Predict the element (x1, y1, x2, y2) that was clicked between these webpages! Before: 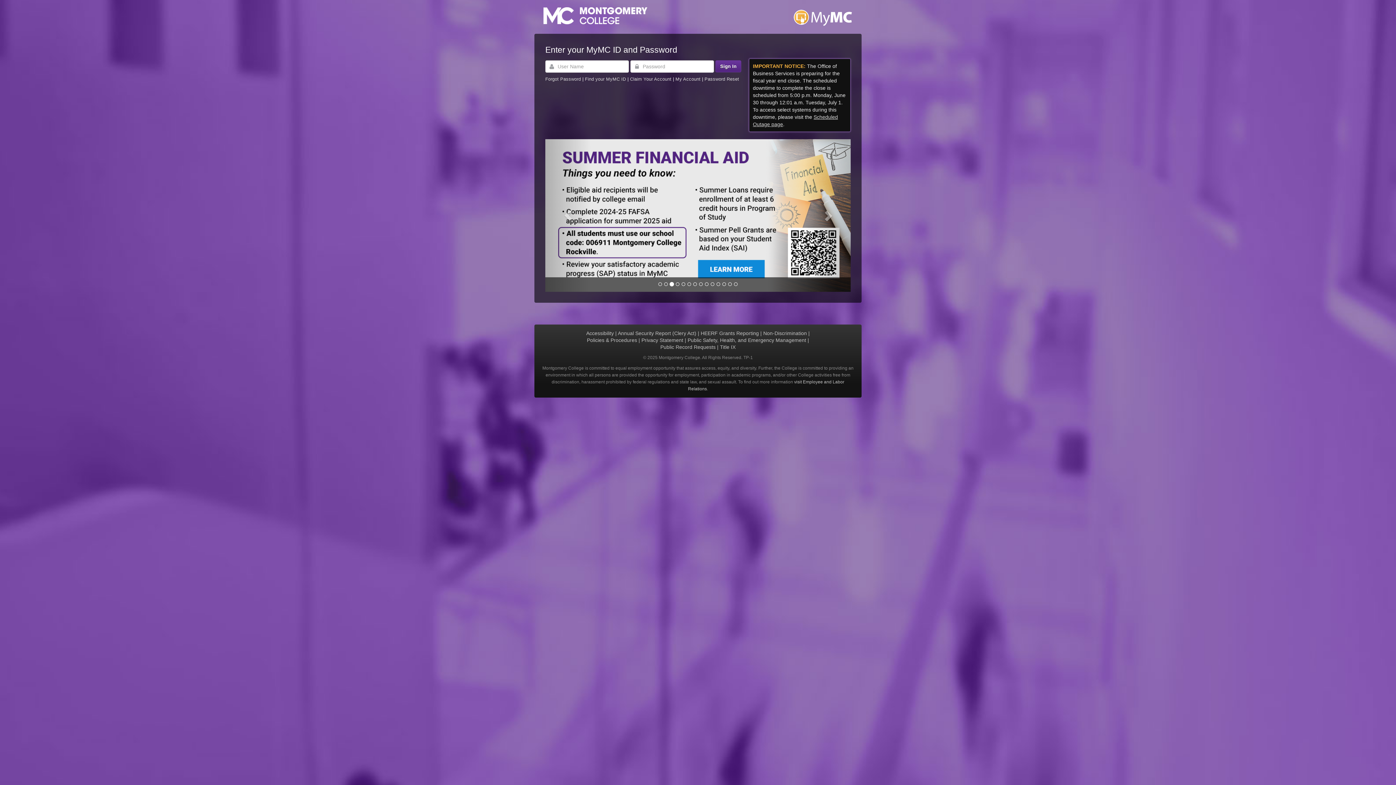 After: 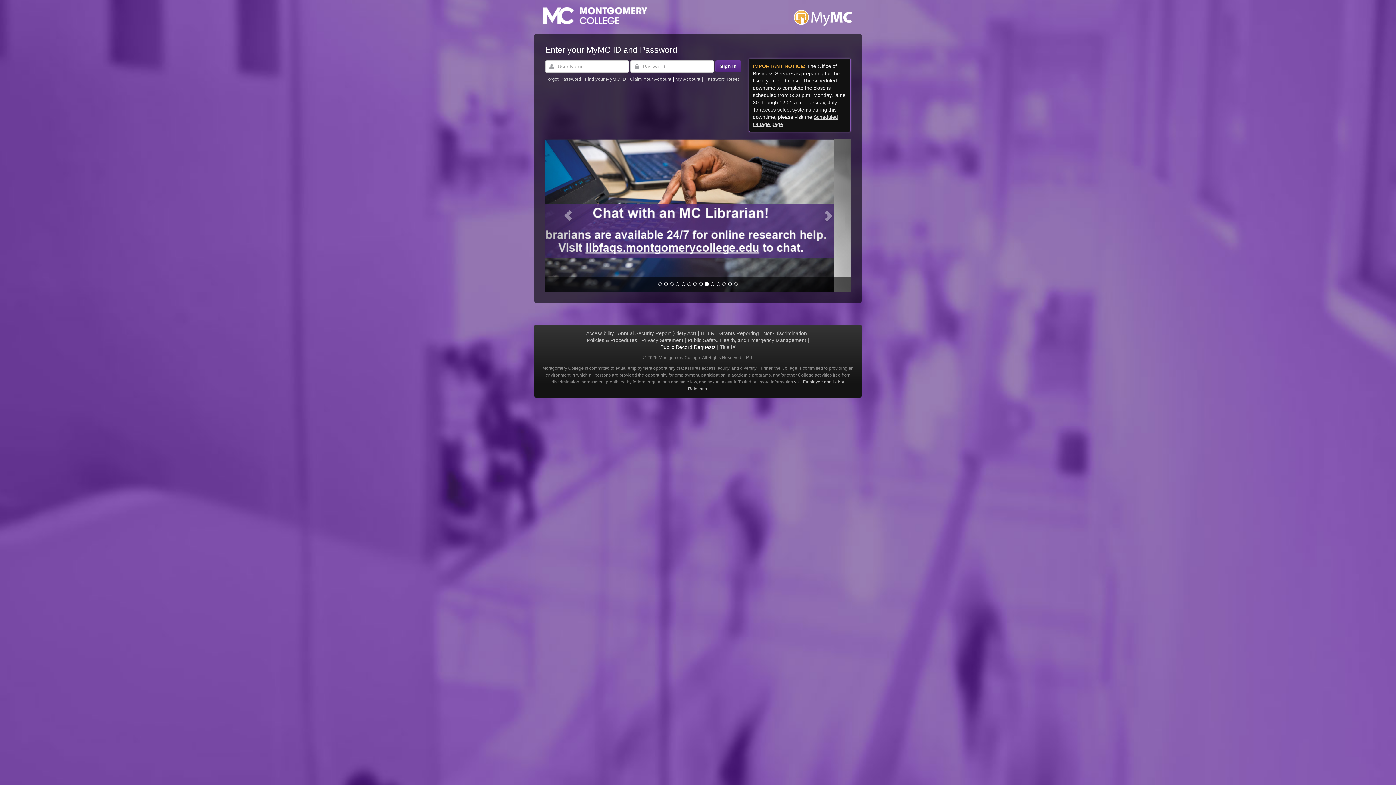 Action: bbox: (660, 344, 715, 350) label: Public Record Requests